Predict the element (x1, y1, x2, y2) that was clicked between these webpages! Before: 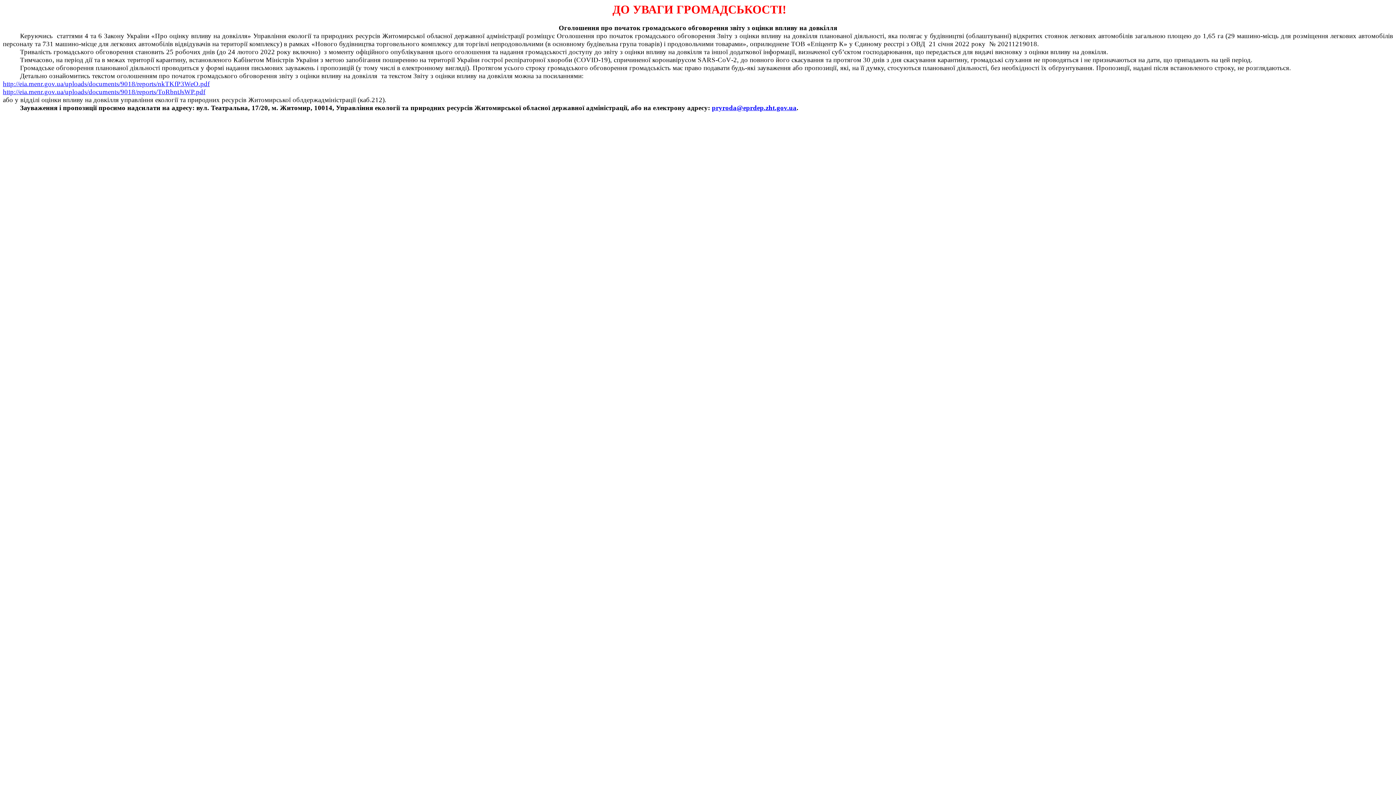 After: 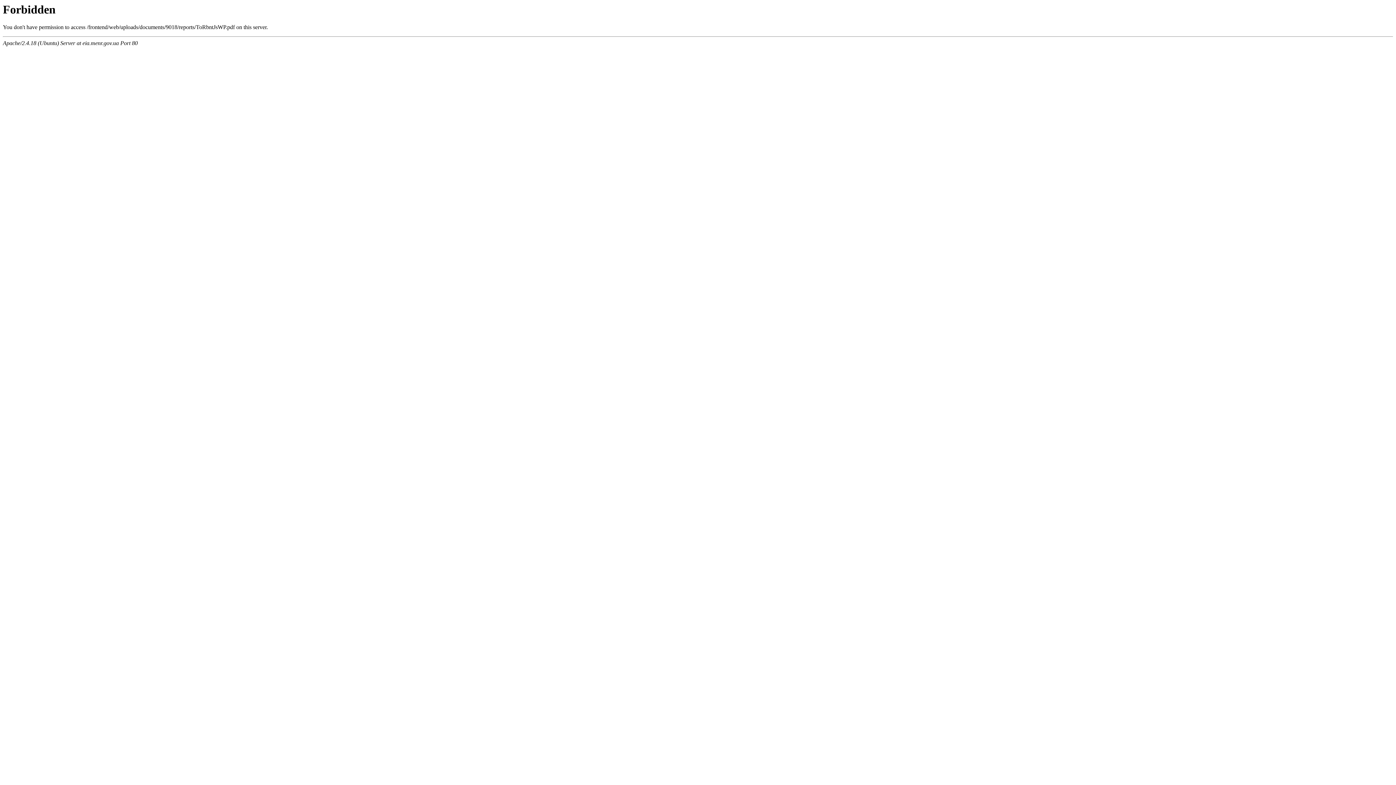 Action: bbox: (2, 88, 205, 95) label: http://eia.menr.gov.ua/uploads/documents/9018/reports/ToRbntJsWP.pdf